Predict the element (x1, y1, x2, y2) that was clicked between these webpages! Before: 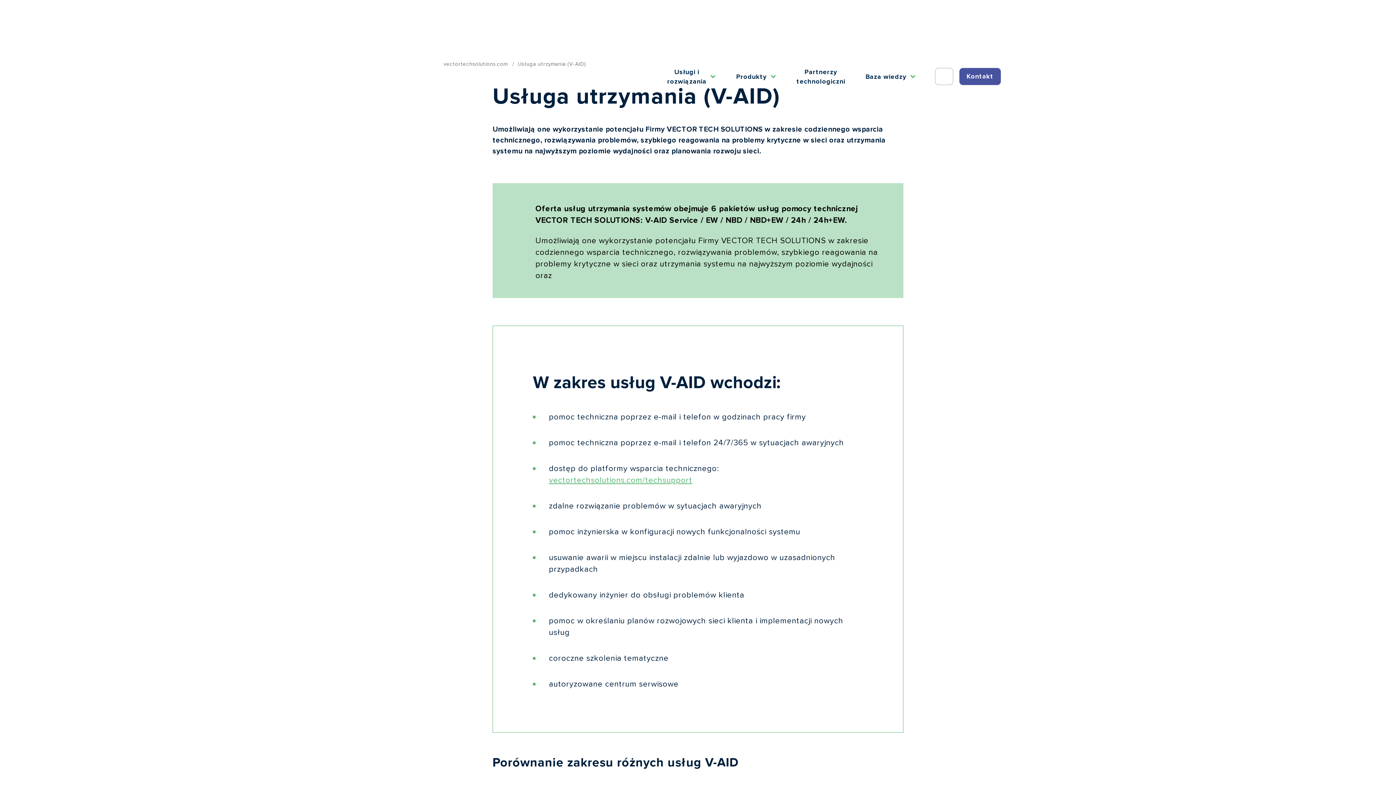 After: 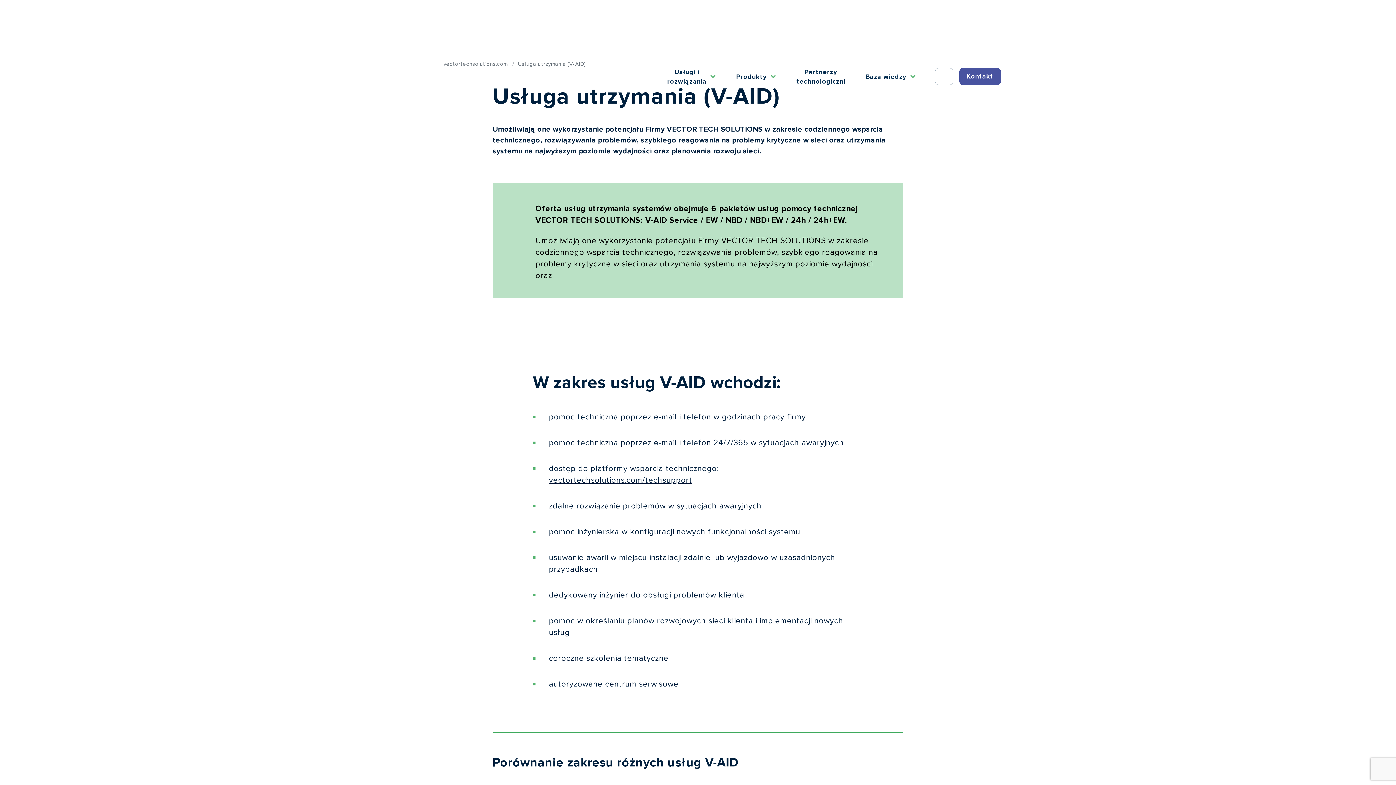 Action: label: vectortechsolutions.com/techsupport bbox: (549, 475, 692, 485)